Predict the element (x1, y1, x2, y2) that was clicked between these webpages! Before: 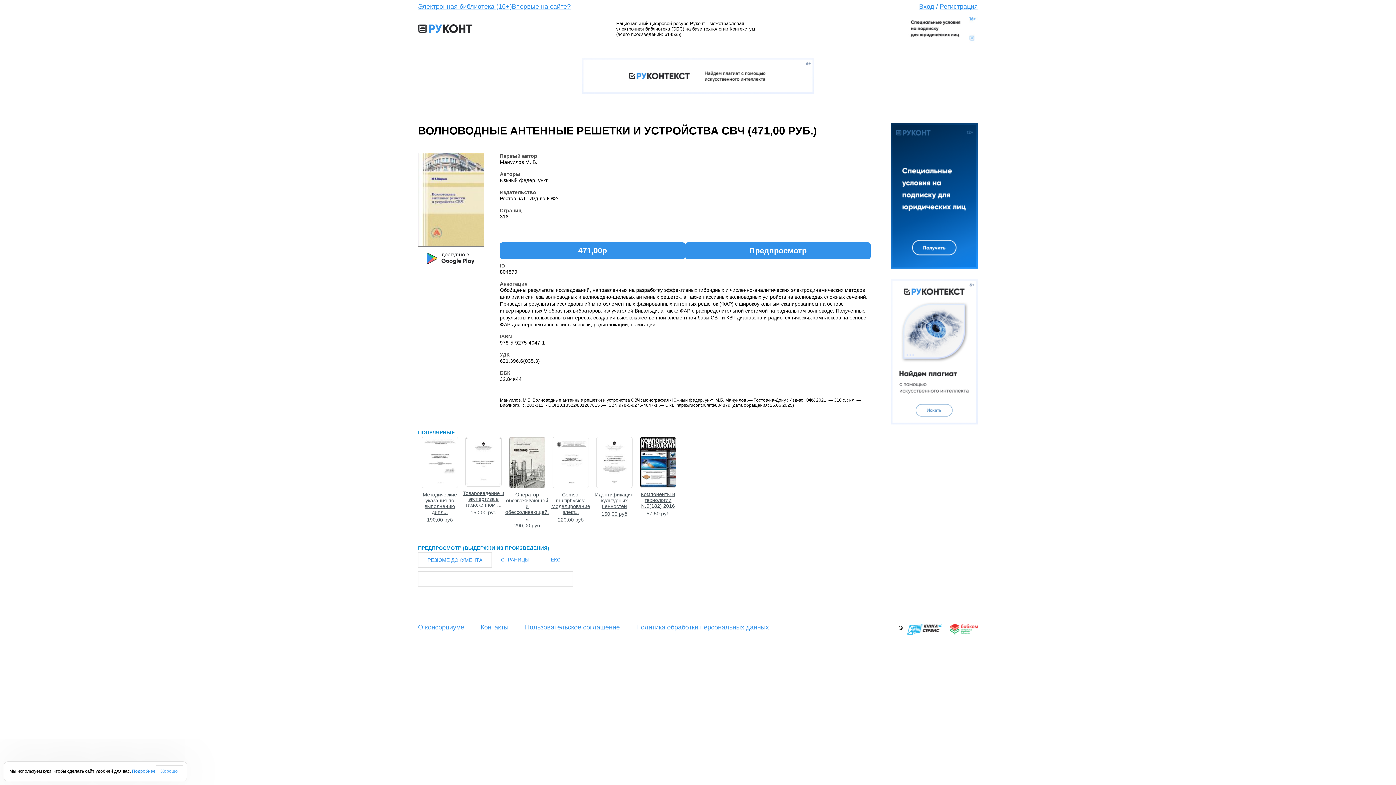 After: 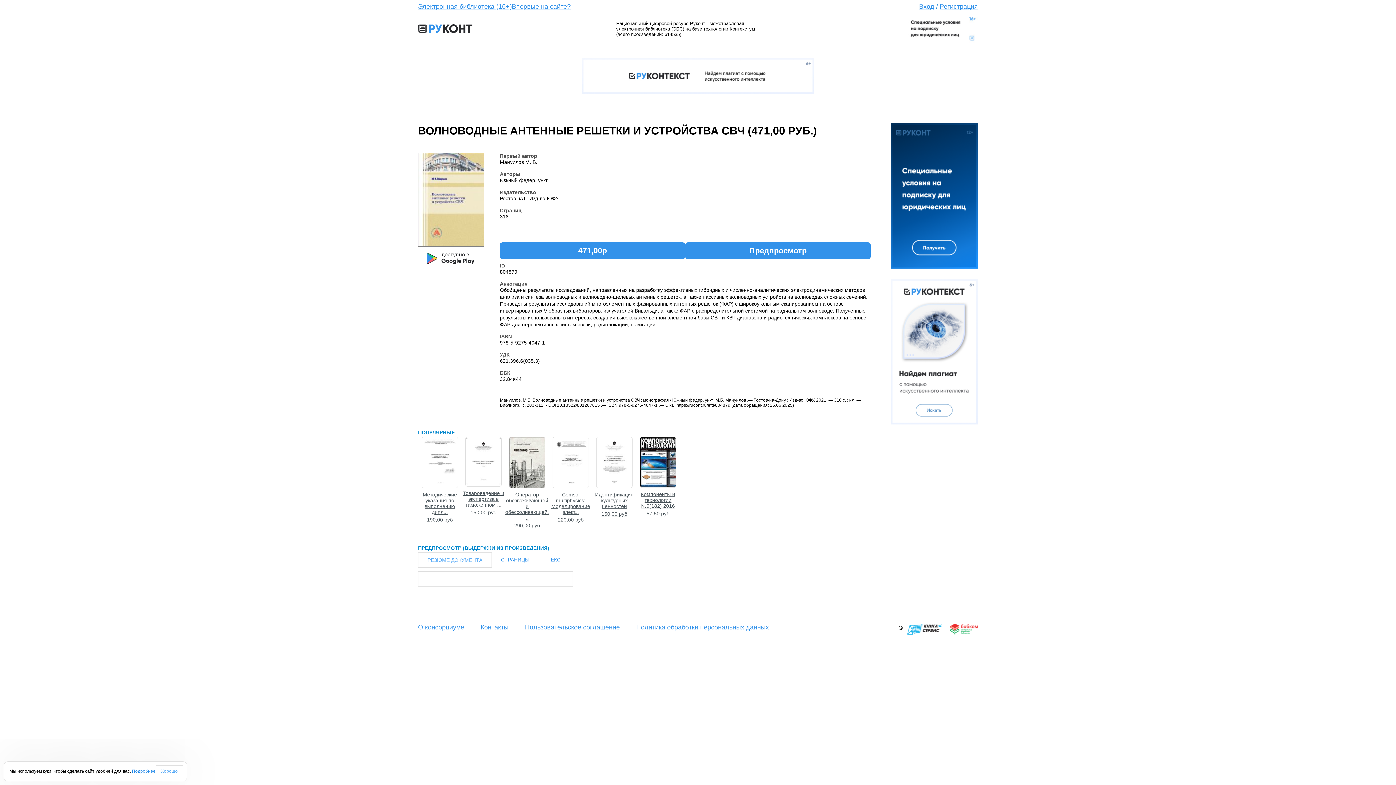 Action: bbox: (418, 553, 491, 567) label: РЕЗЮМЕ ДОКУМЕНТА